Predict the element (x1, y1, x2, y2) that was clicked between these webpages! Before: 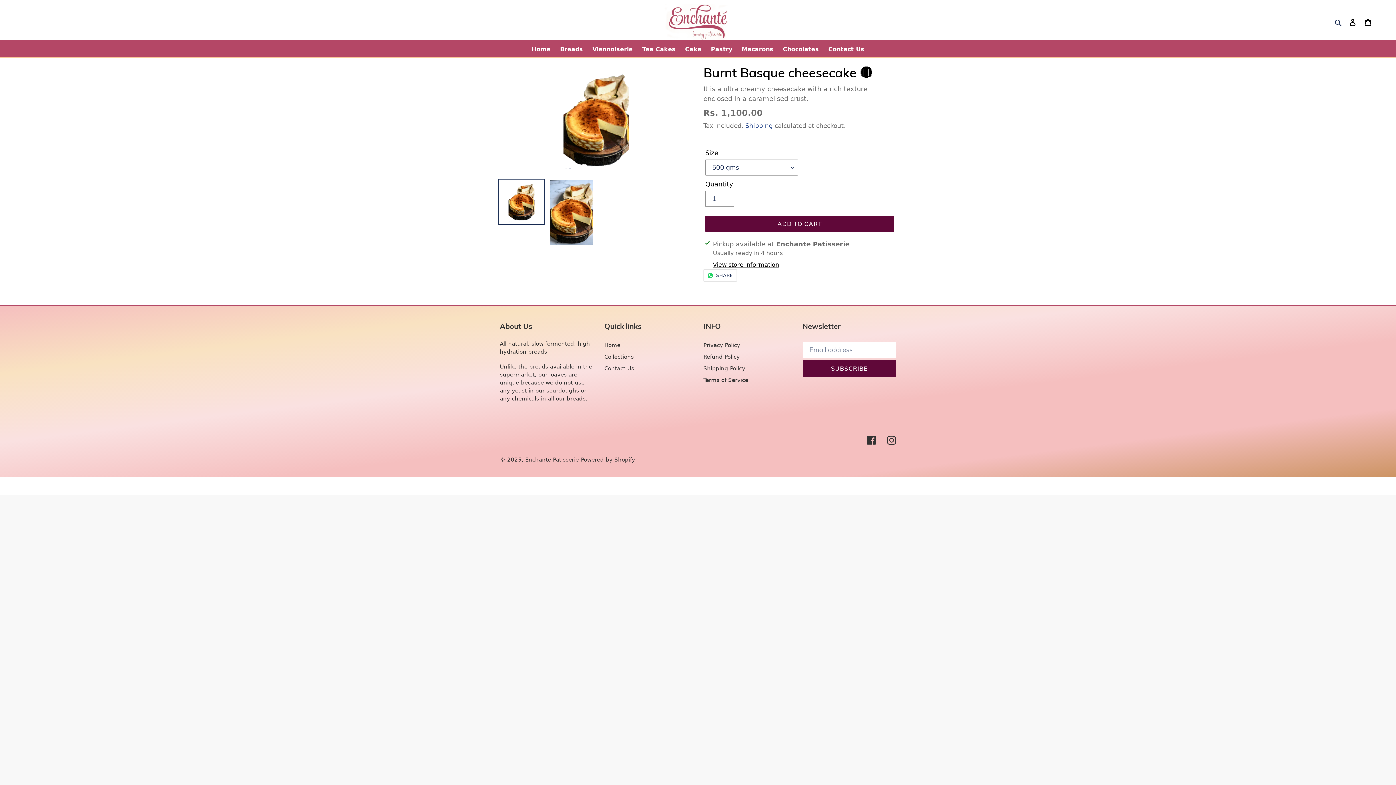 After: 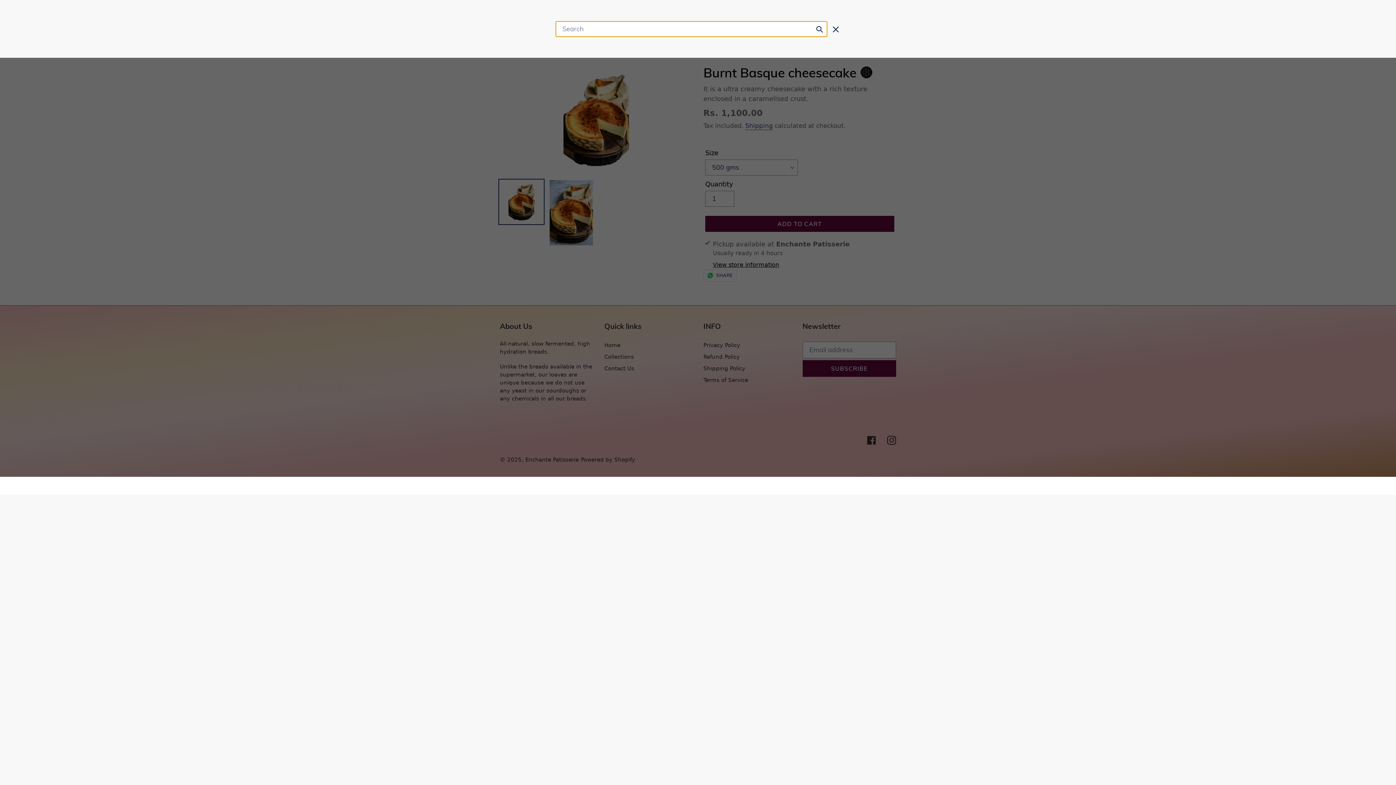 Action: bbox: (1332, 16, 1345, 27) label: Search